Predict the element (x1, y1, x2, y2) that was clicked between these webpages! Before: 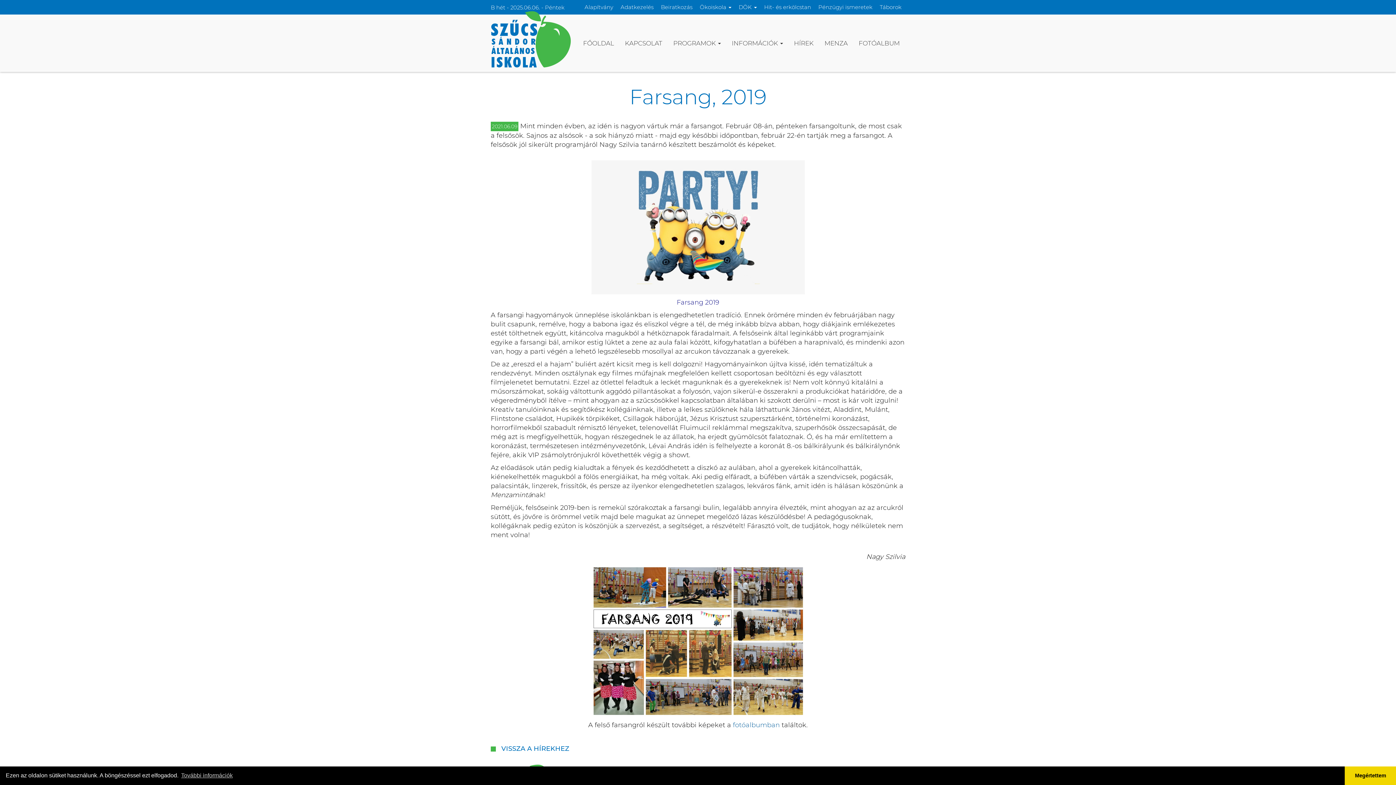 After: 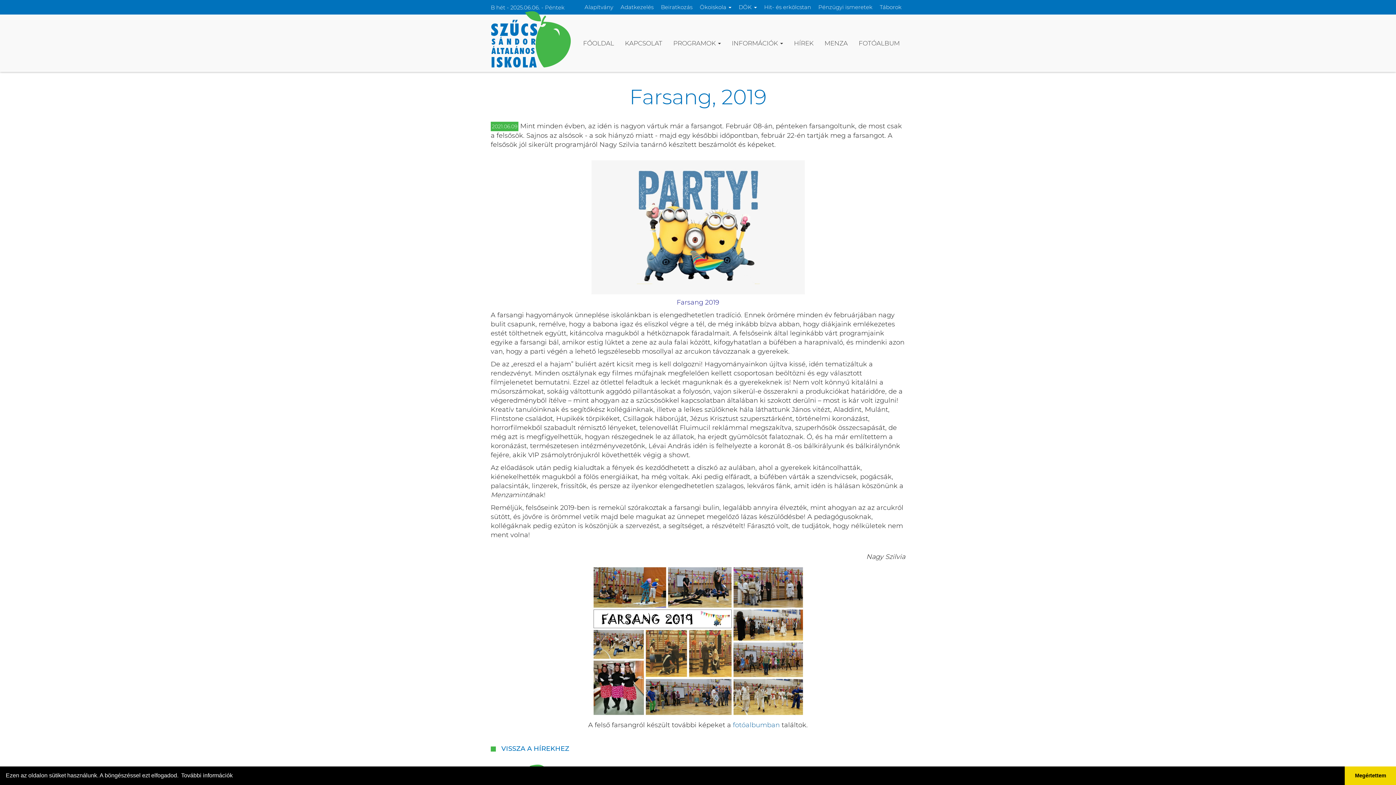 Action: label: learn more about cookies bbox: (180, 770, 233, 781)